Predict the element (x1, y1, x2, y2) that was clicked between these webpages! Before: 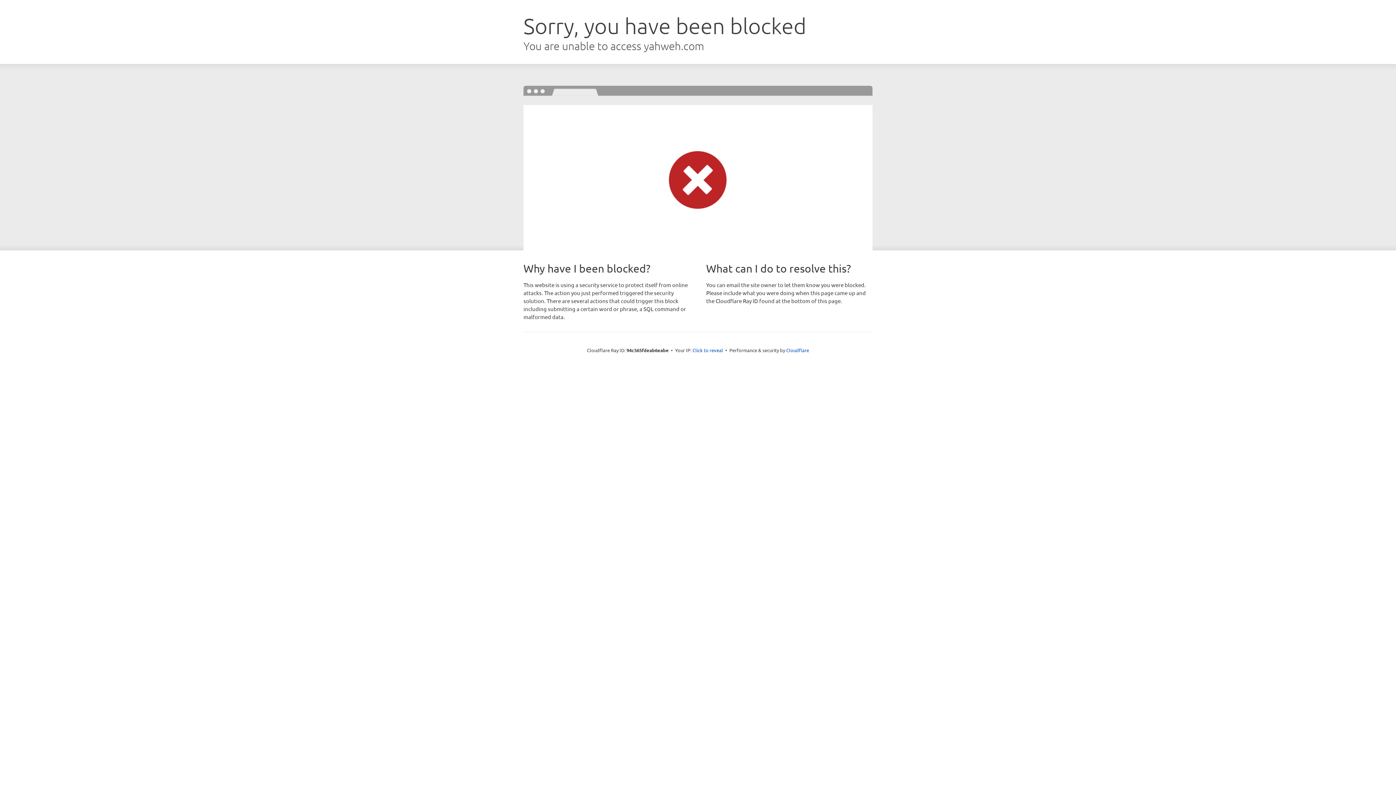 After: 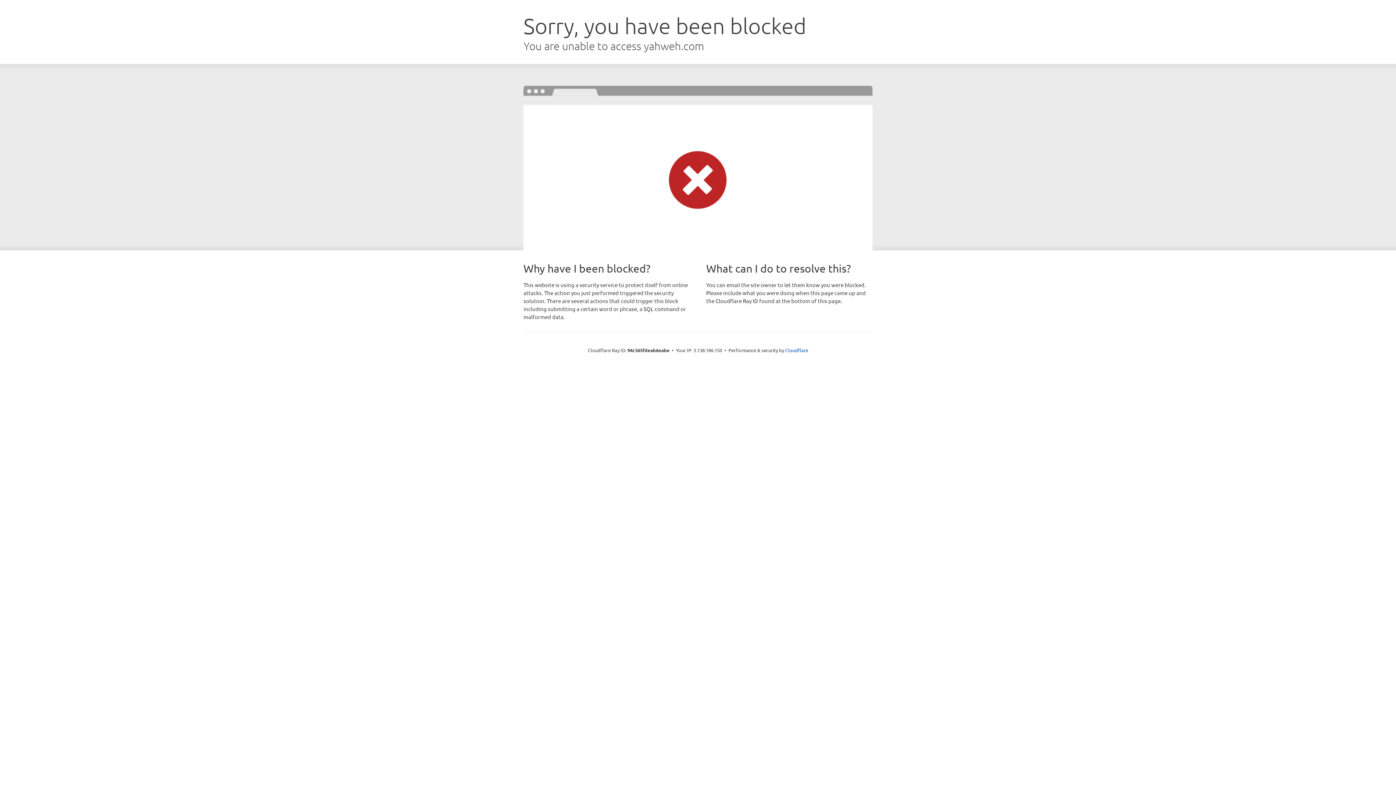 Action: label: Click to reveal bbox: (692, 346, 723, 353)